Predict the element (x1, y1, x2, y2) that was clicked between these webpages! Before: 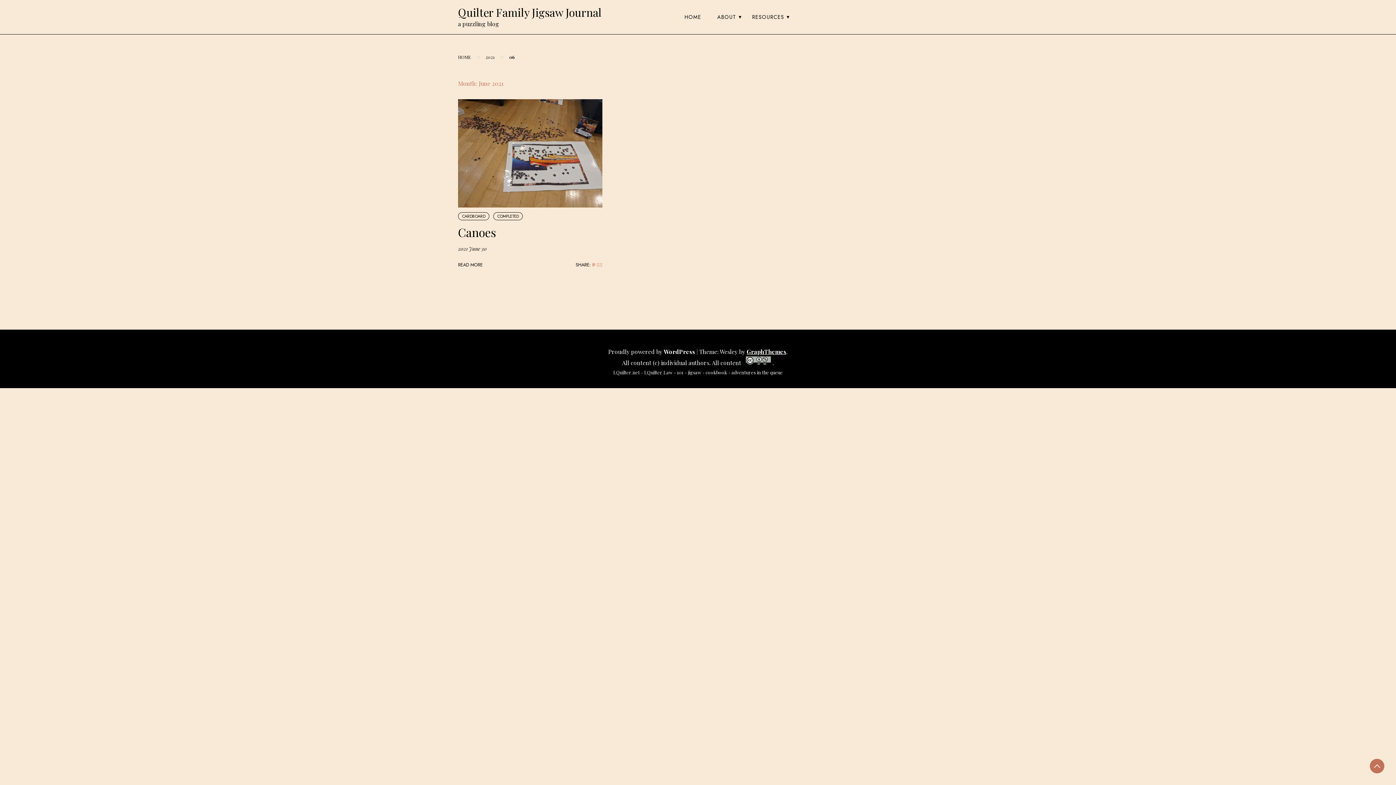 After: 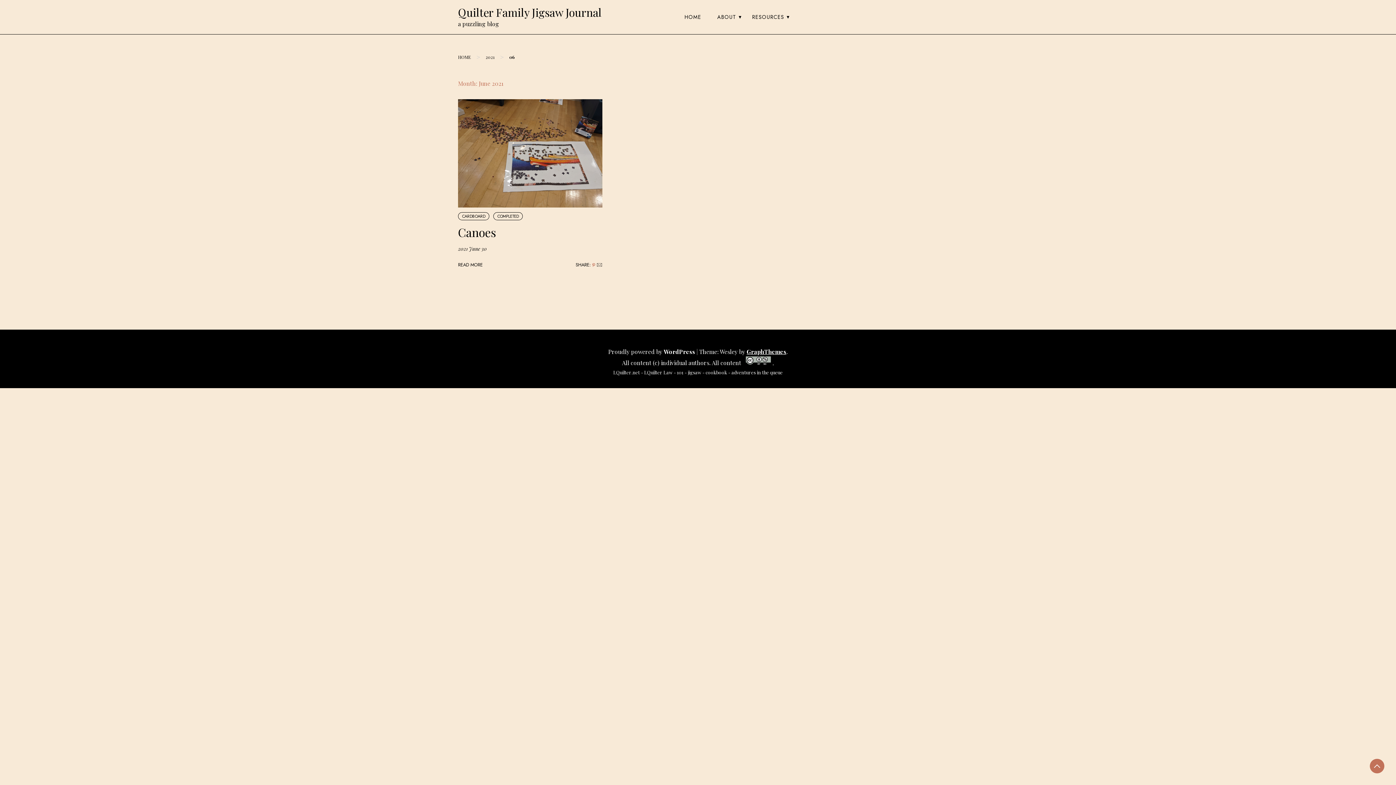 Action: bbox: (596, 262, 602, 268)